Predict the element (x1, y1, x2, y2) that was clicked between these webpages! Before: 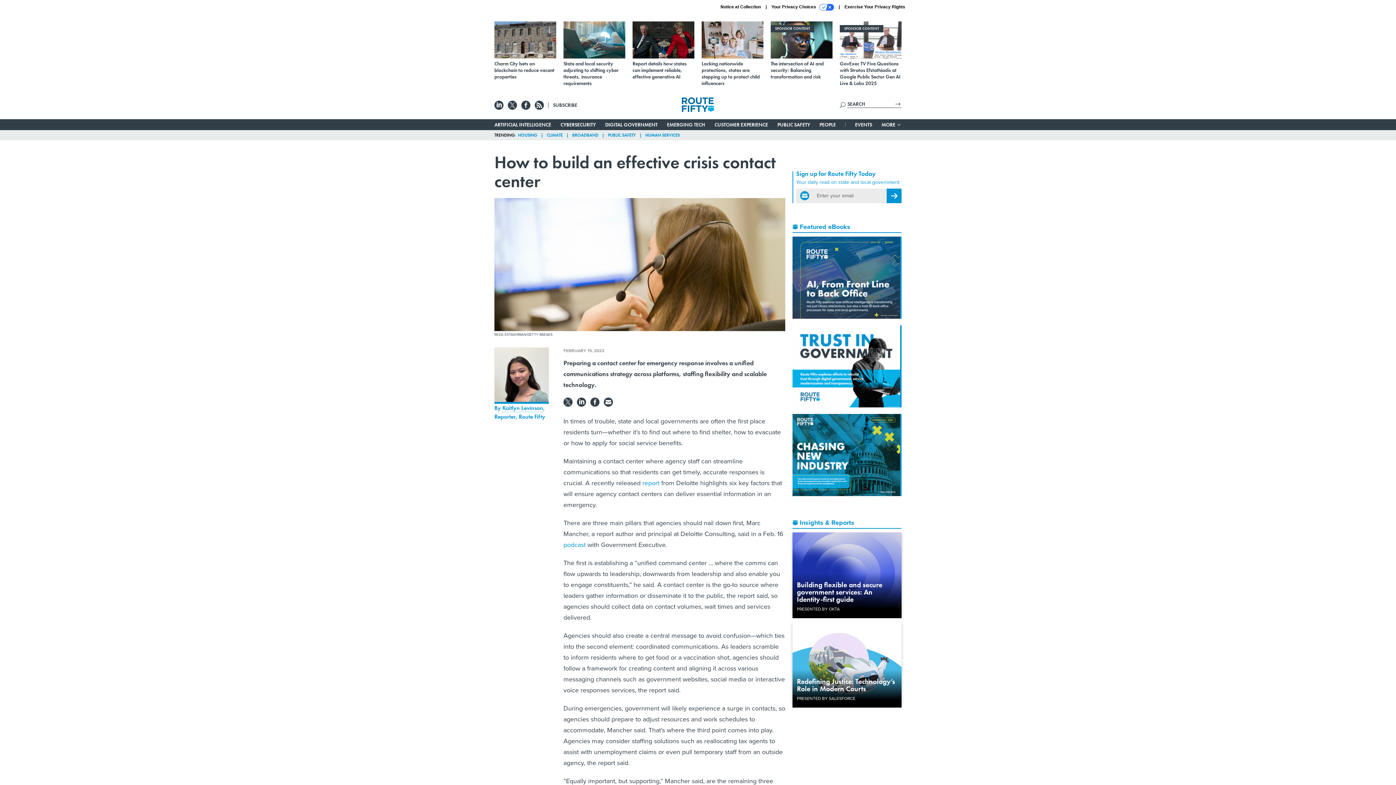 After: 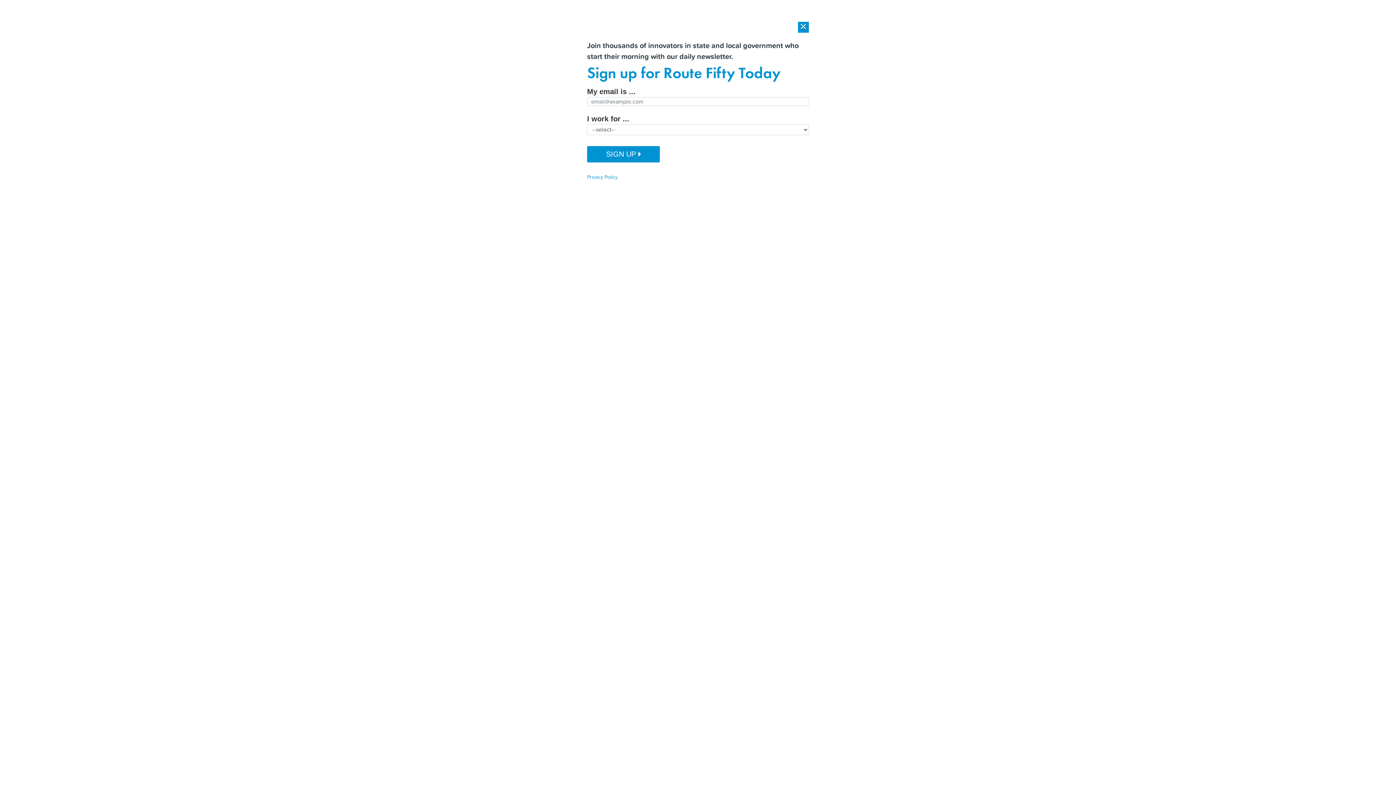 Action: bbox: (840, 21, 901, 86) label: SPONSOR CONTENT
GovExec TV Five Questions with Stratos Efstathiadis at Google Public Sector Gen AI Live & Labs 2025